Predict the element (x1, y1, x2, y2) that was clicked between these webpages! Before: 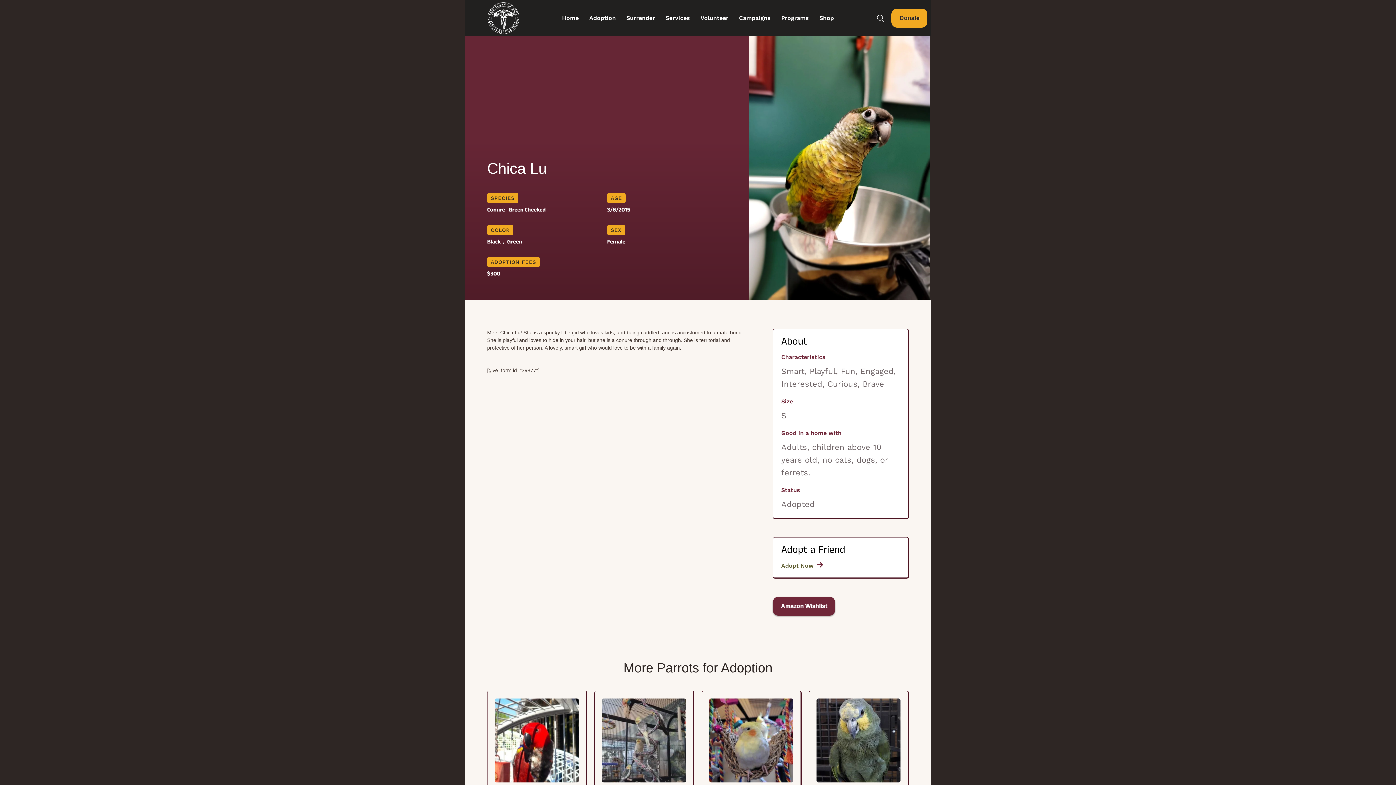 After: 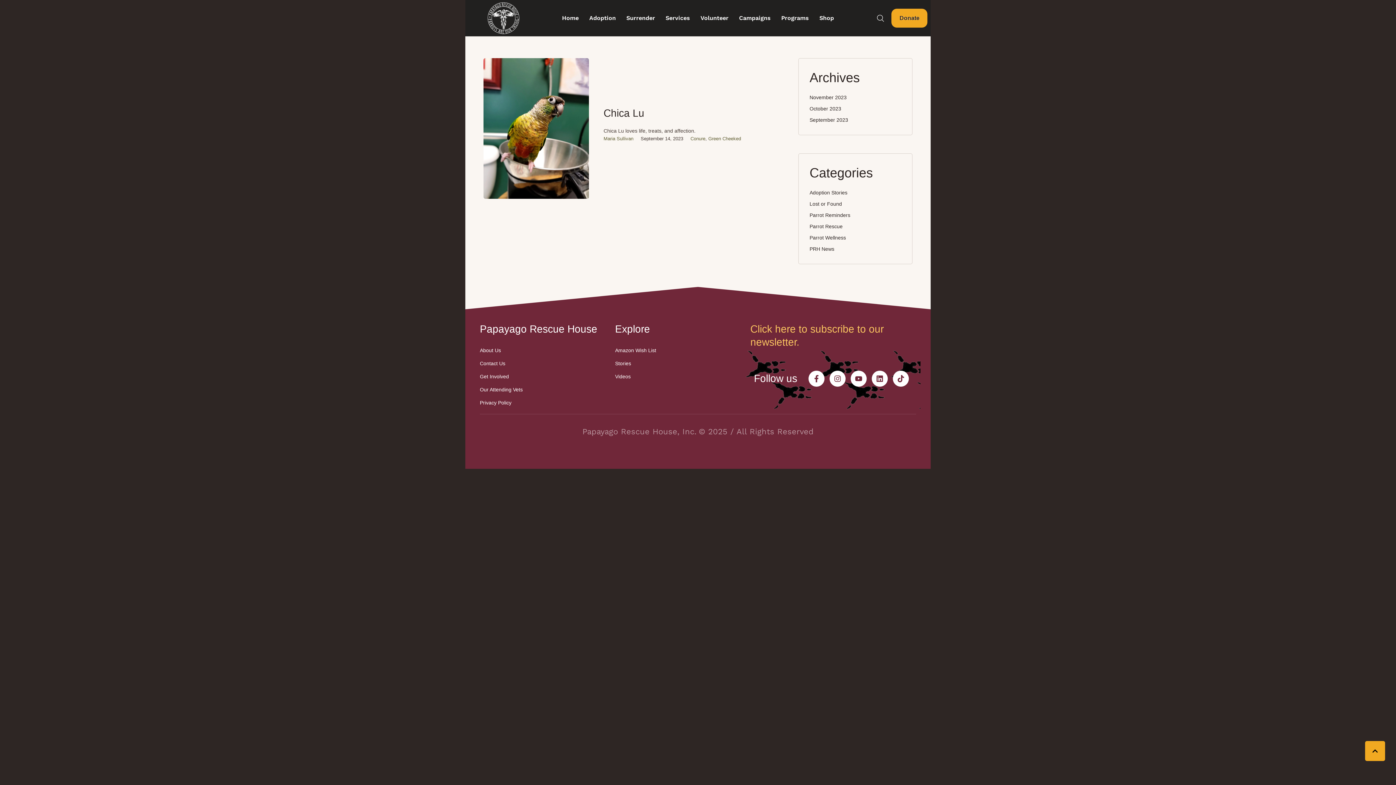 Action: label: 3/6/2015 bbox: (607, 206, 630, 214)